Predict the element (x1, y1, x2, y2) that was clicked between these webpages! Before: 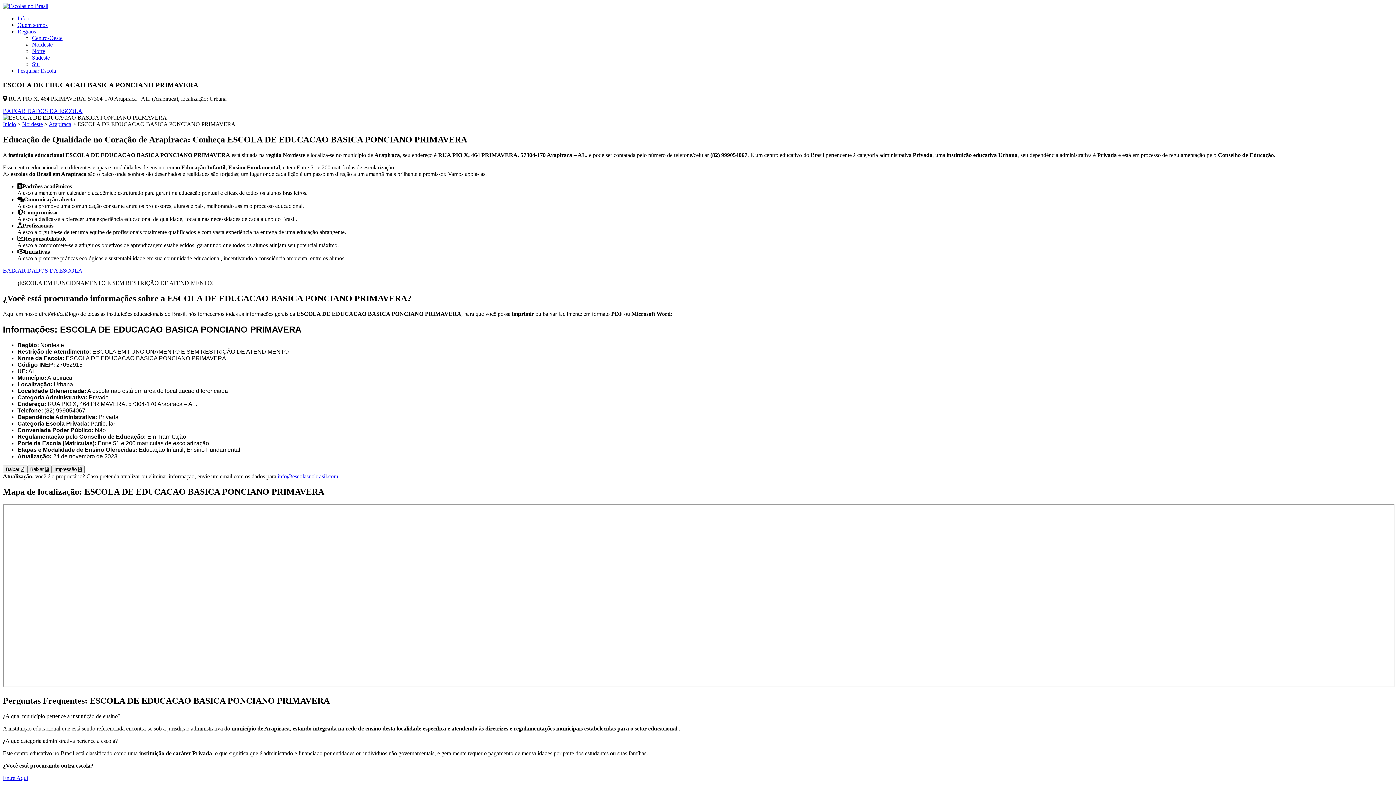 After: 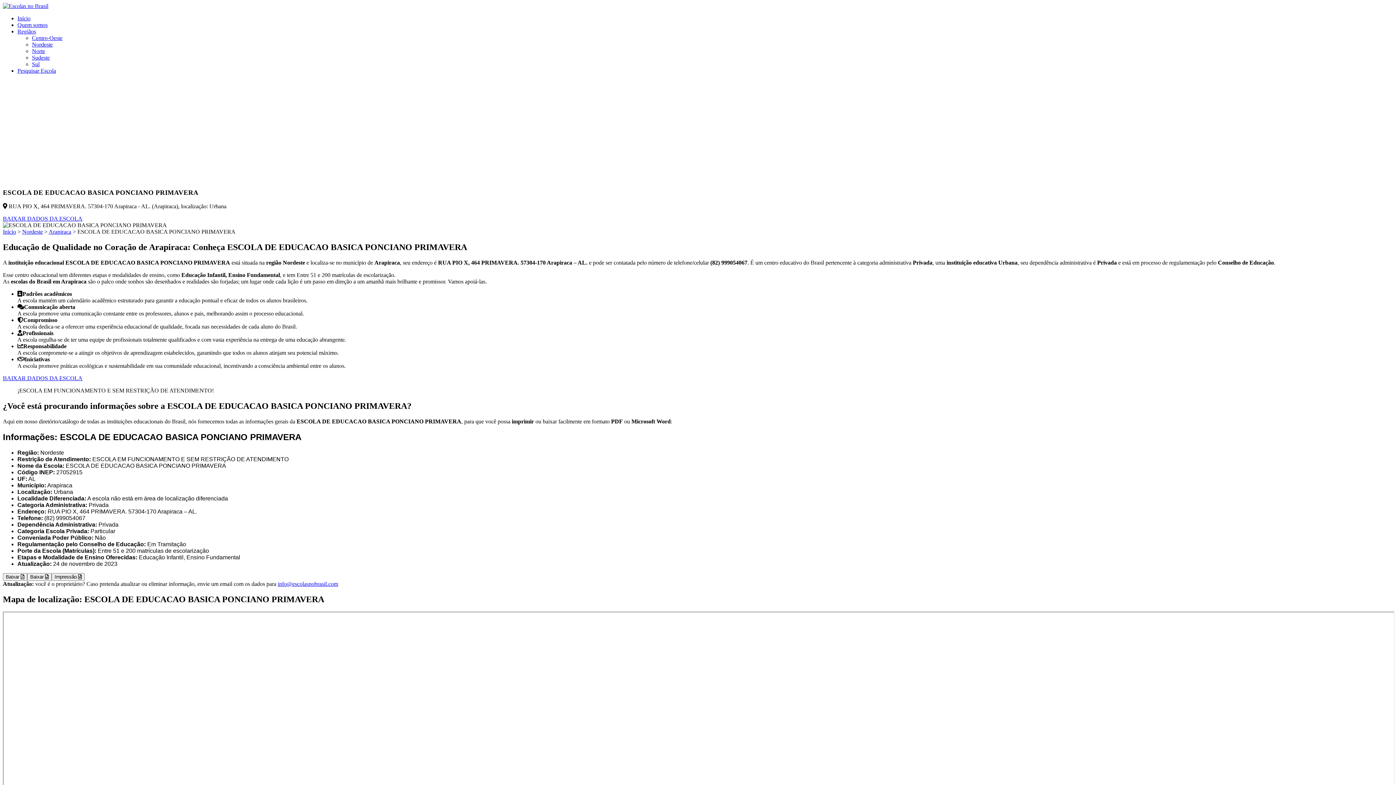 Action: bbox: (27, 465, 51, 473) label: Baixar 